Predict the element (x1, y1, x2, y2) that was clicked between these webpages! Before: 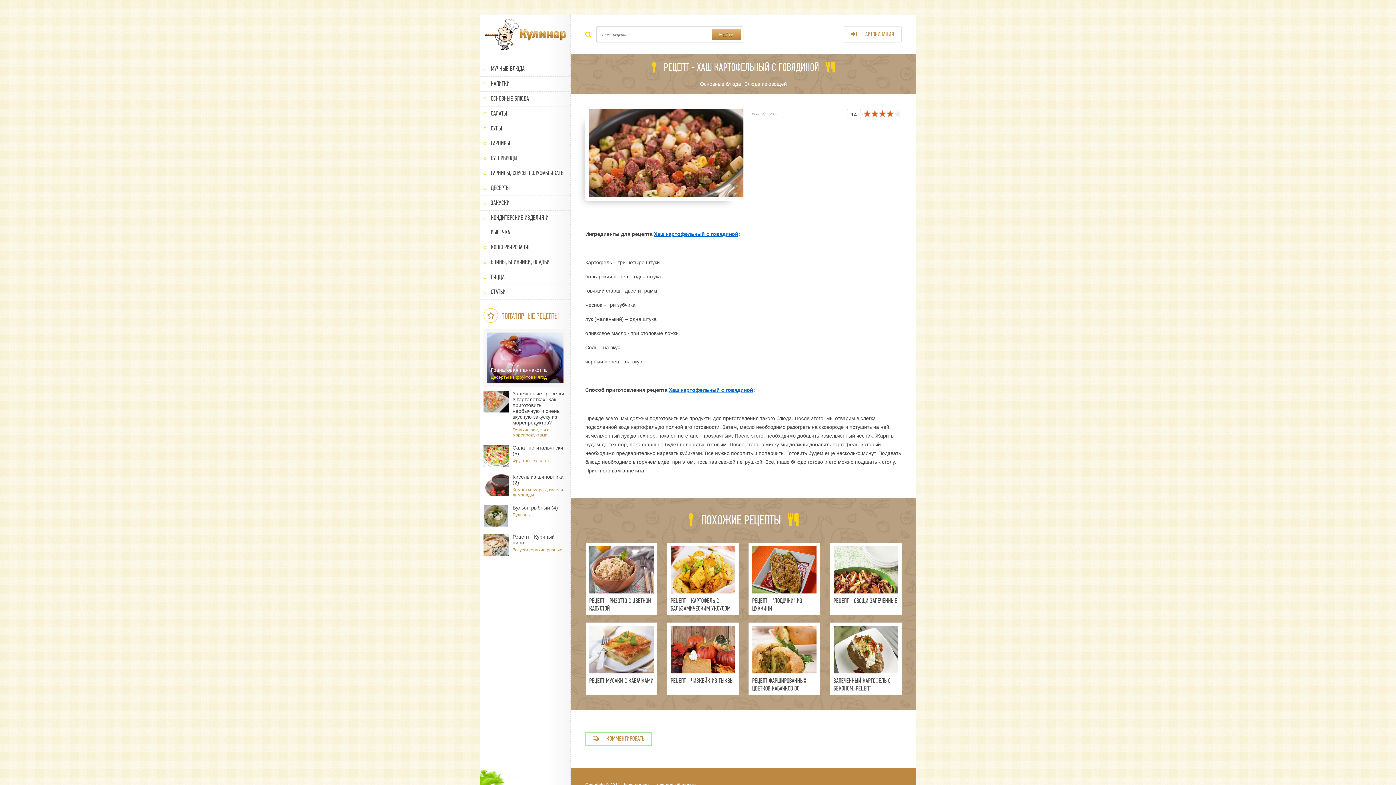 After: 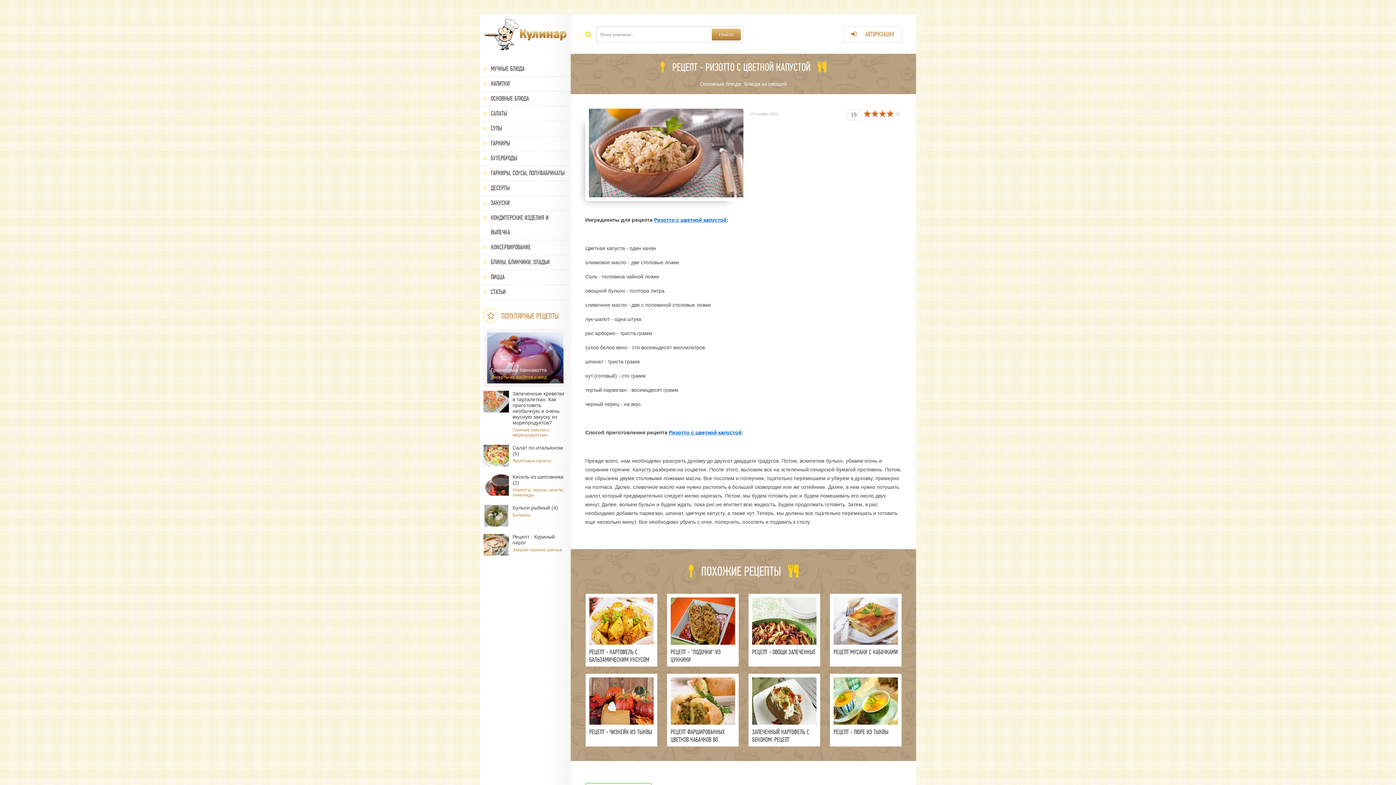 Action: bbox: (585, 543, 657, 615) label: РЕЦЕПТ - РИЗОТТО С ЦВЕТНОЙ КАПУСТОЙ